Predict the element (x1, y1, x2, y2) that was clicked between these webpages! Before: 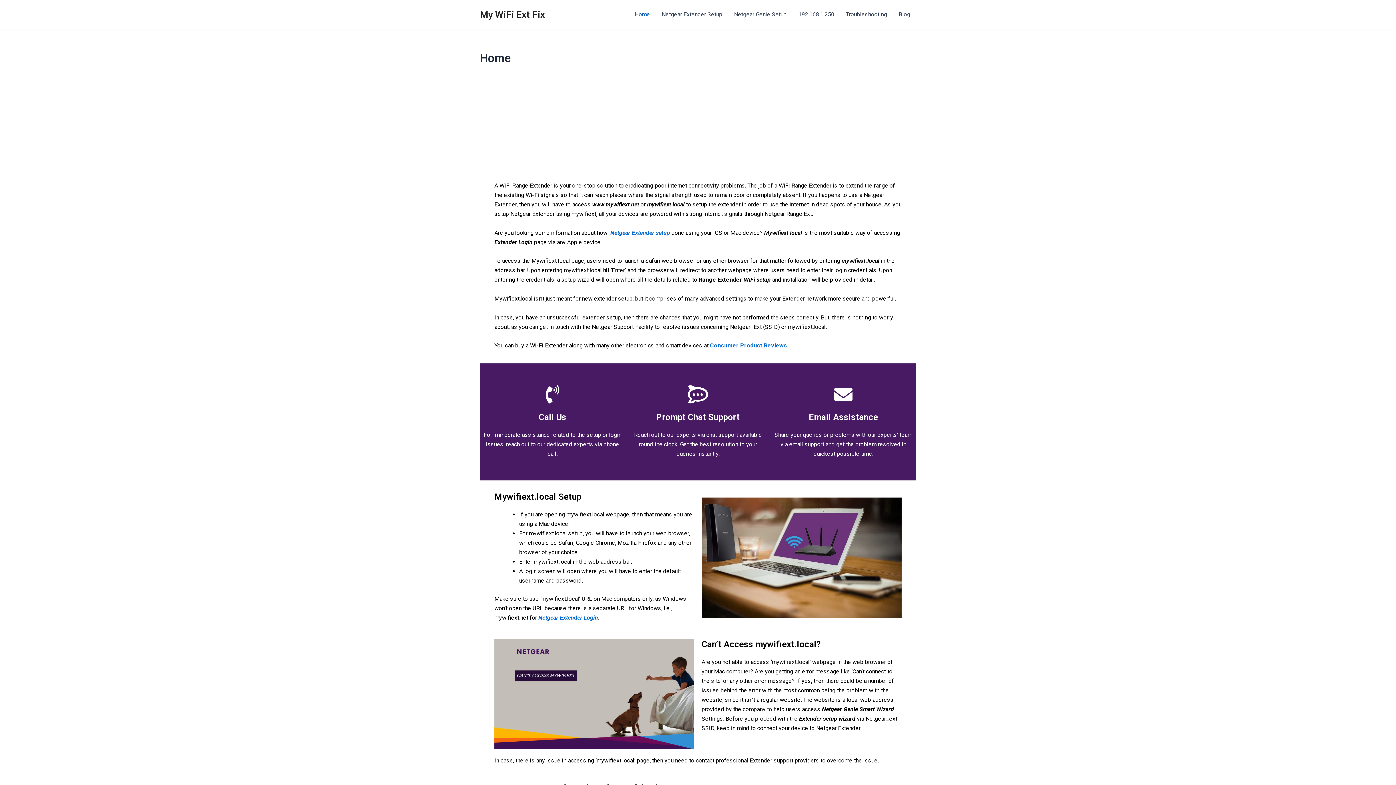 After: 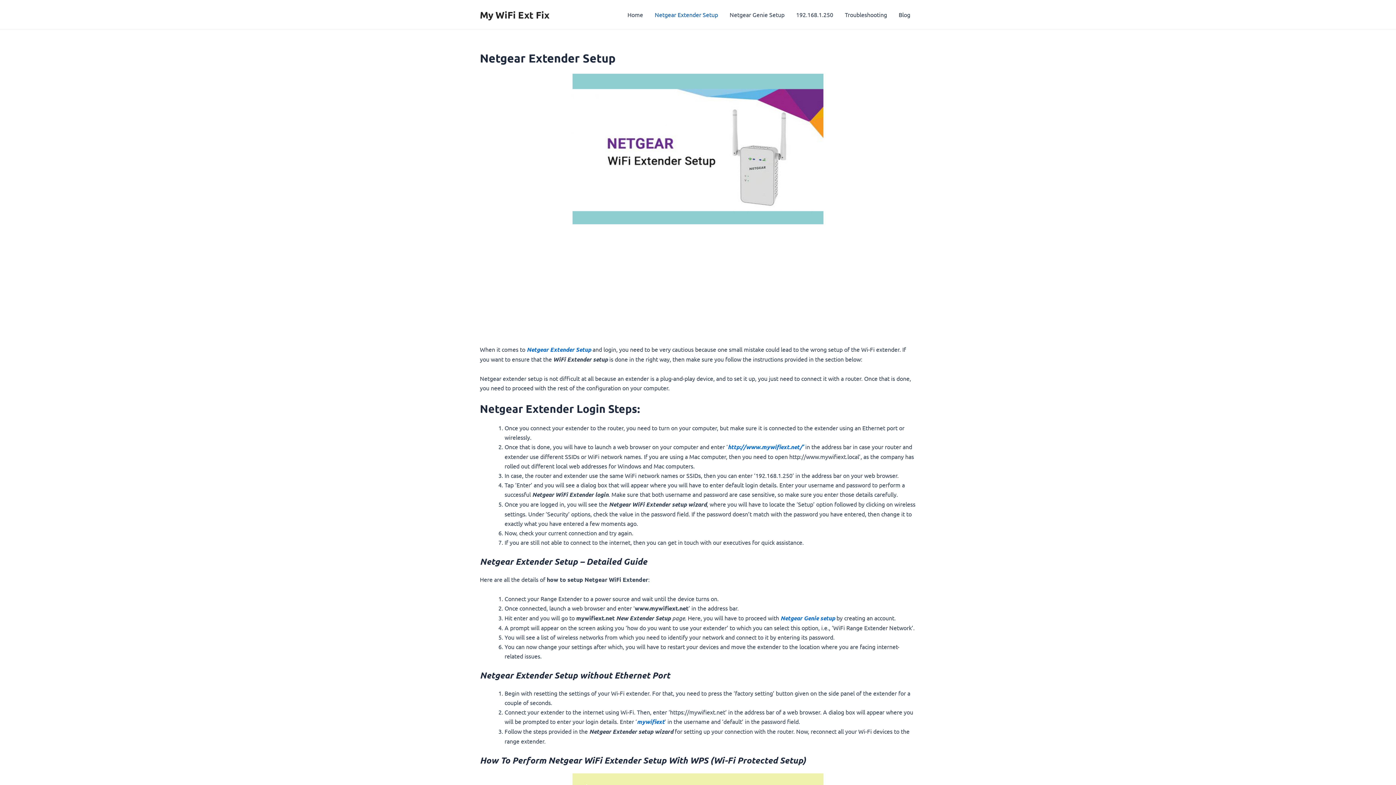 Action: label: Netgear Extender Login bbox: (538, 614, 598, 621)